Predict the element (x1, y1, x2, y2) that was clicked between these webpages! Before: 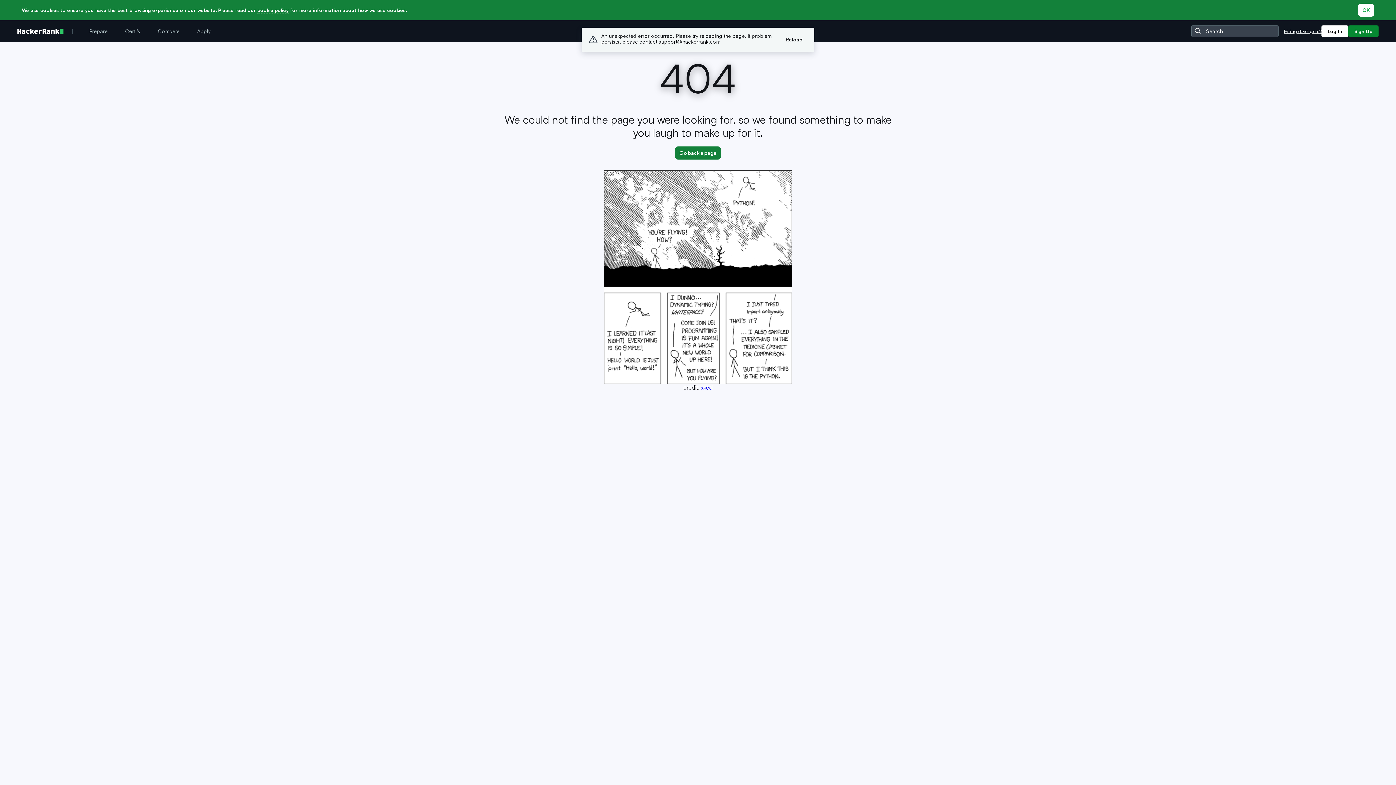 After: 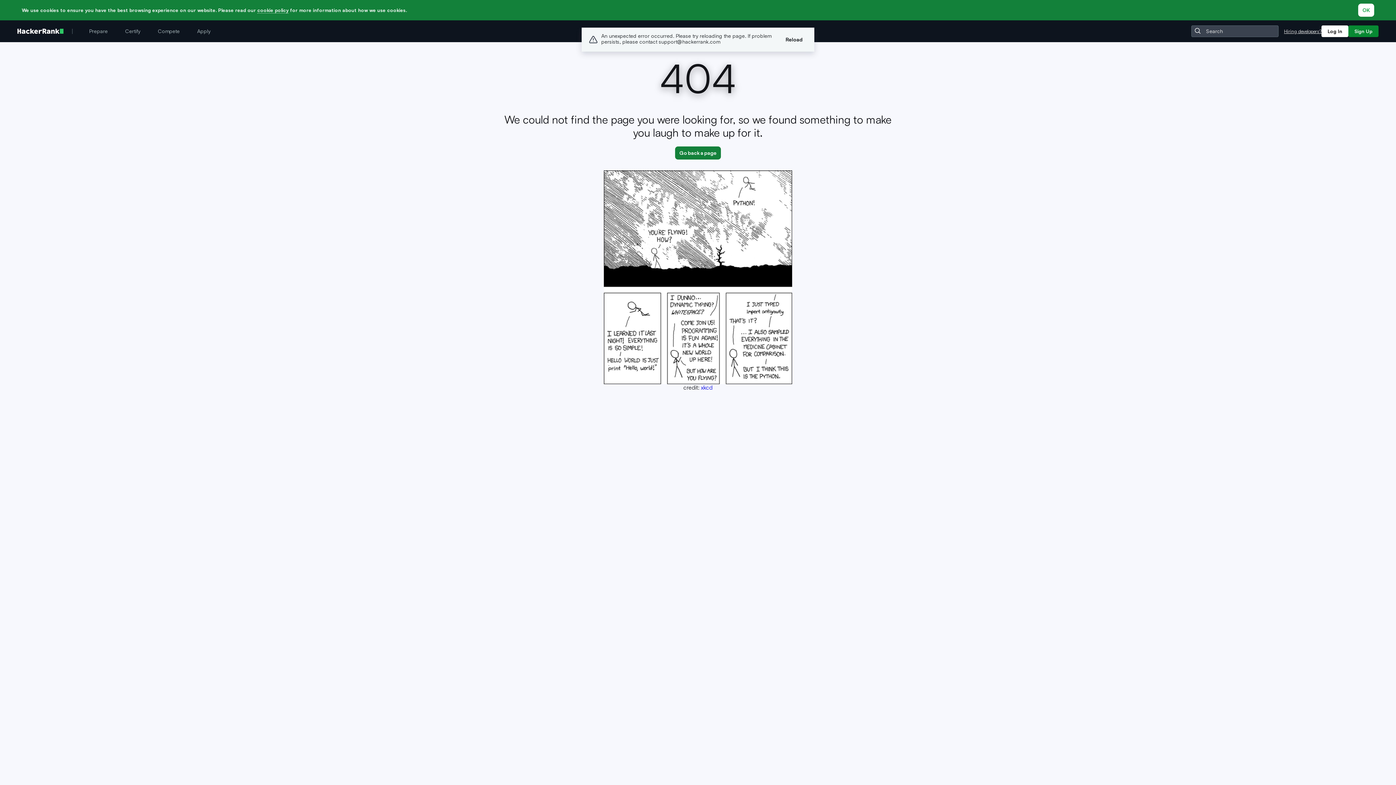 Action: label: cookie policy bbox: (257, 7, 288, 13)